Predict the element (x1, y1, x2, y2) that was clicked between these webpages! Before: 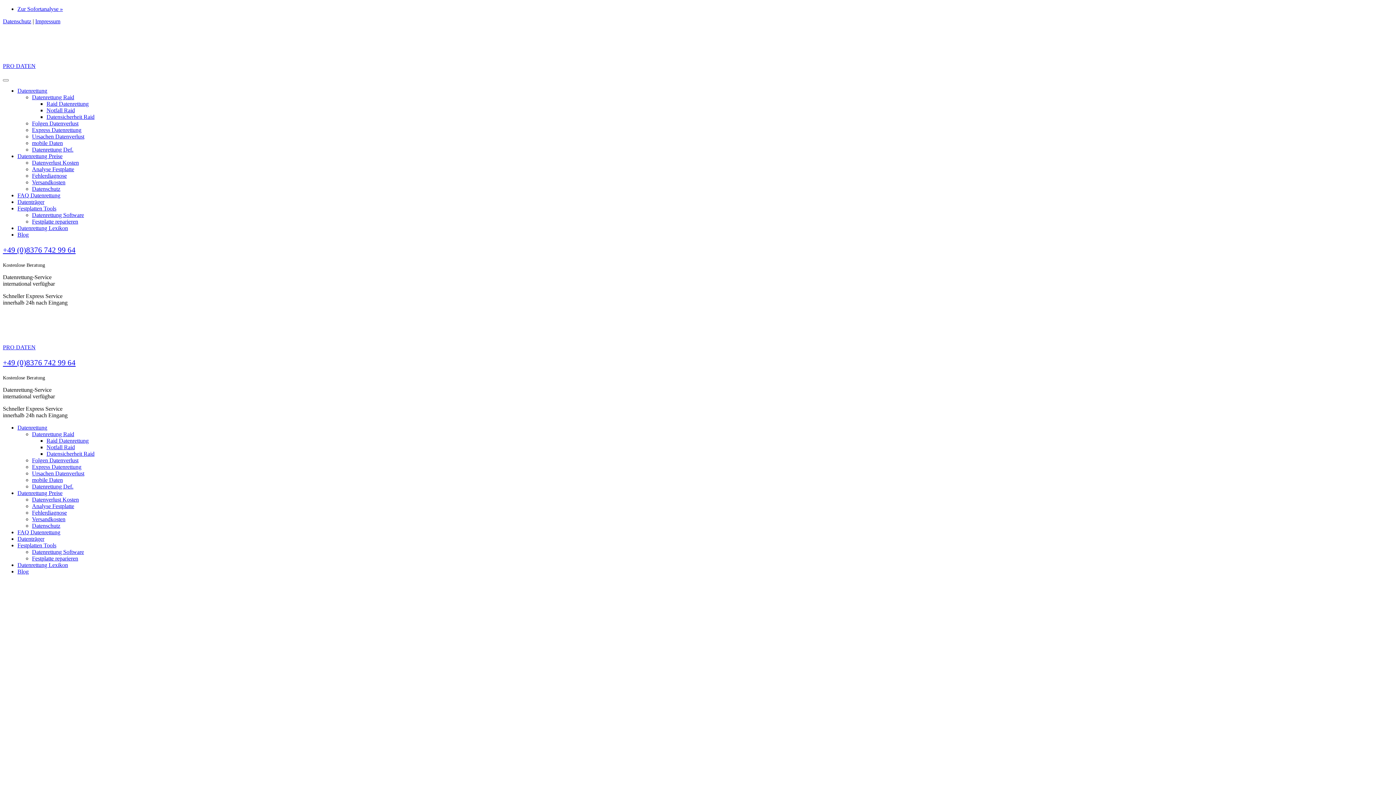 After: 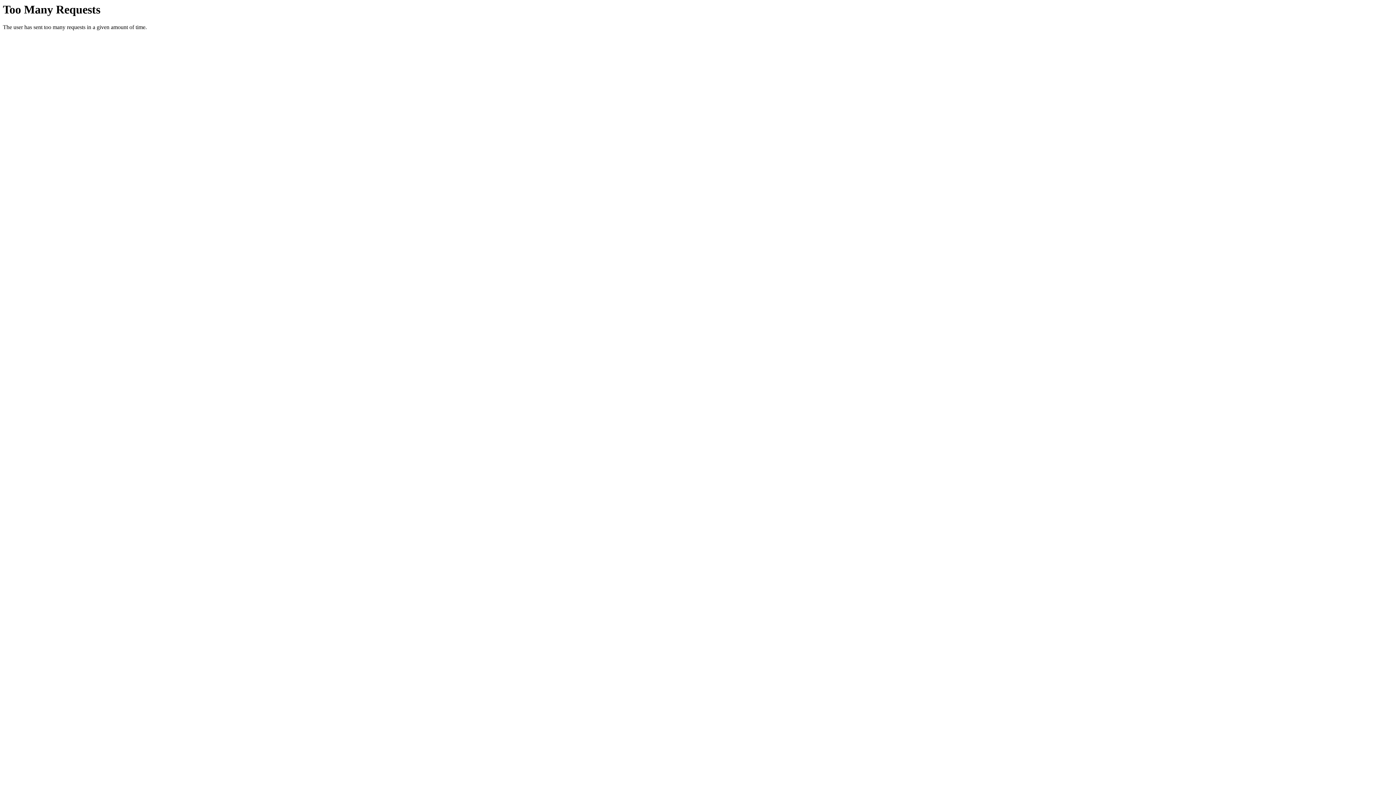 Action: bbox: (32, 464, 81, 470) label: Express Datenrettung